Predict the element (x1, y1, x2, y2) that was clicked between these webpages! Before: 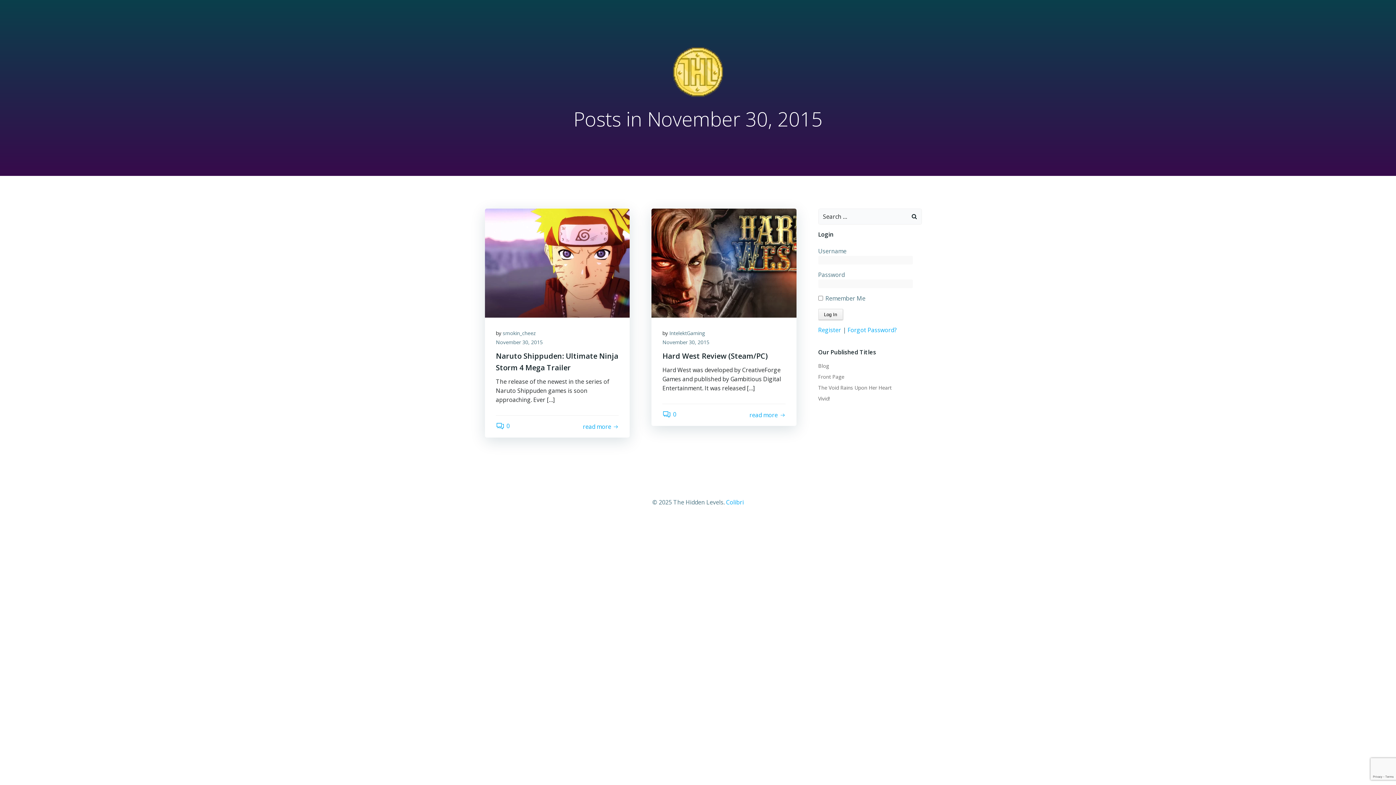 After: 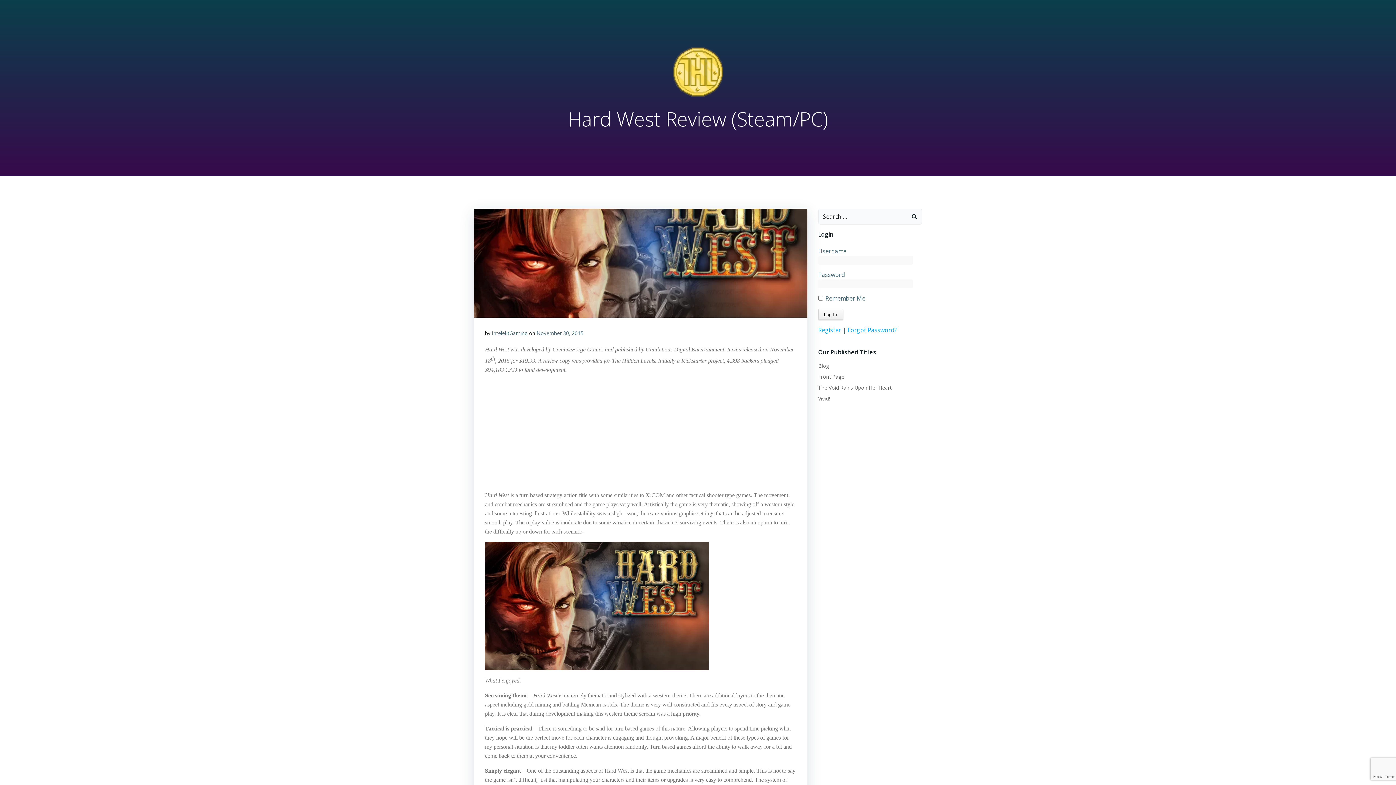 Action: bbox: (662, 350, 785, 362) label: Hard West Review (Steam/PC)